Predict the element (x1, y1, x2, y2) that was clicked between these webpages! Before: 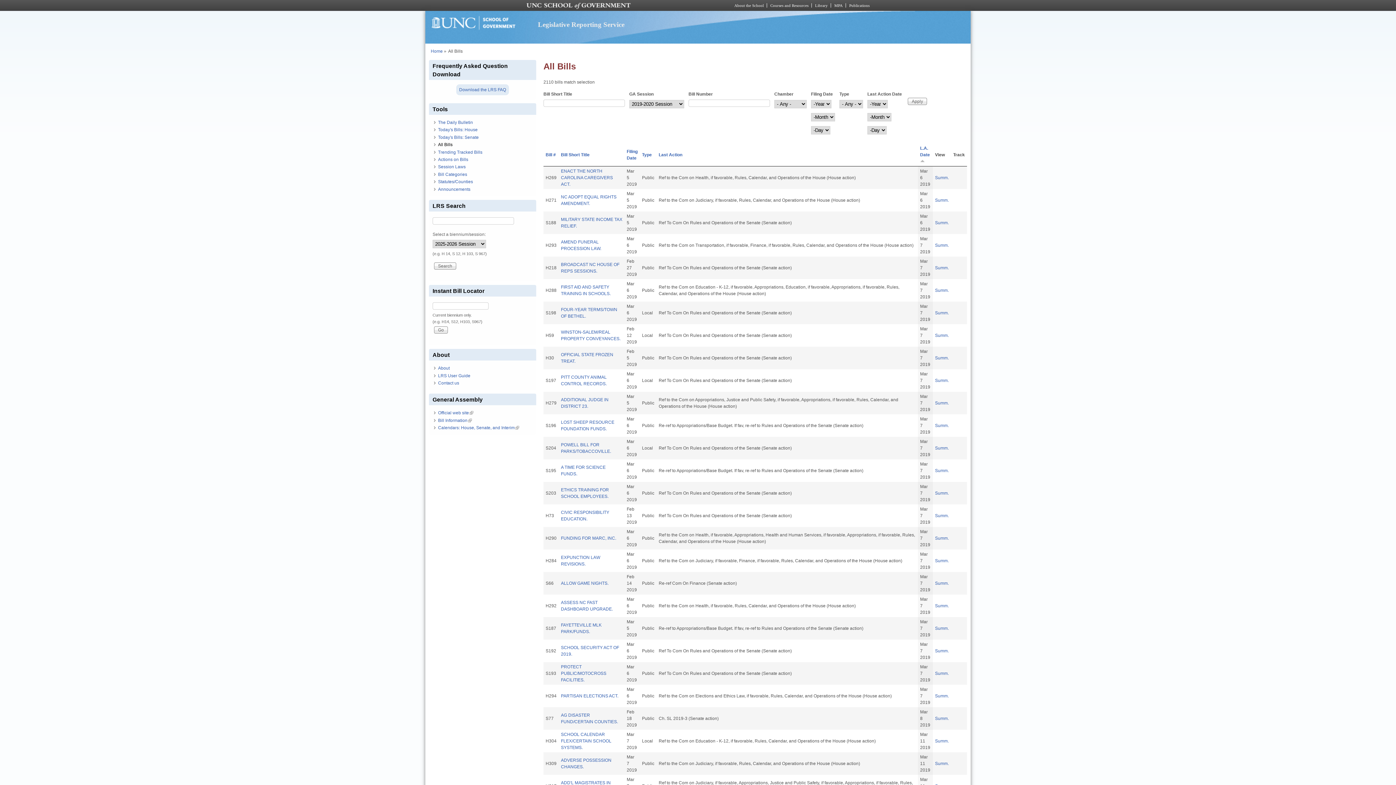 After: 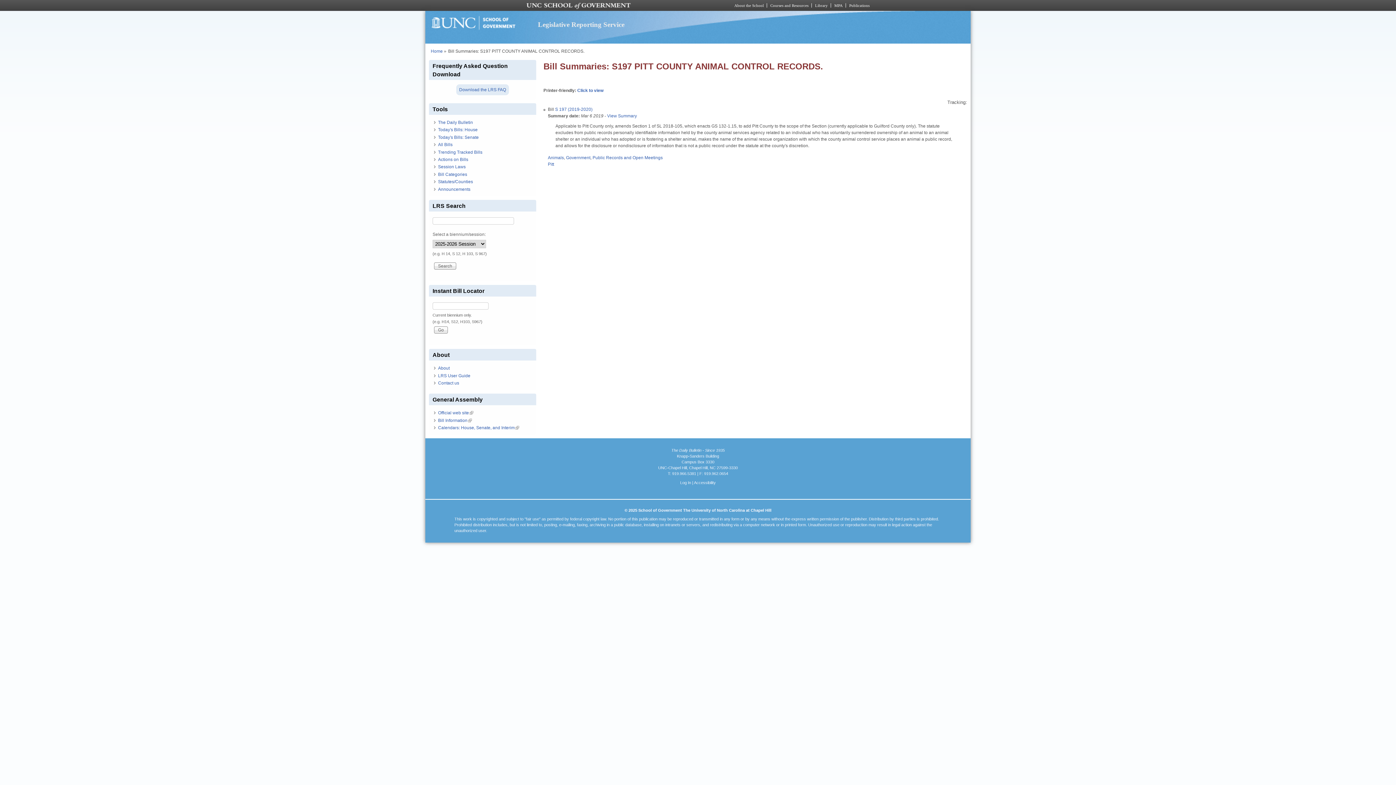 Action: label: Summ. bbox: (935, 378, 949, 383)